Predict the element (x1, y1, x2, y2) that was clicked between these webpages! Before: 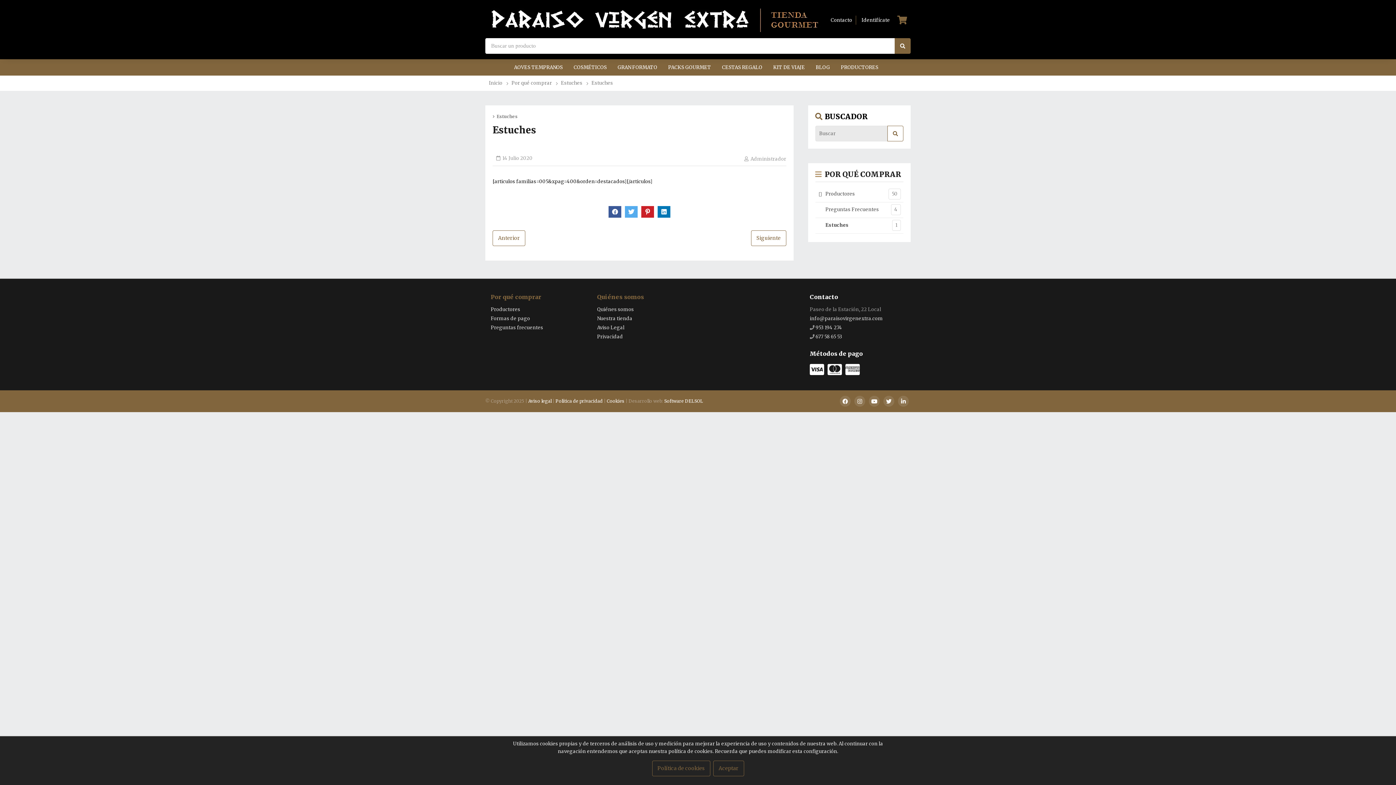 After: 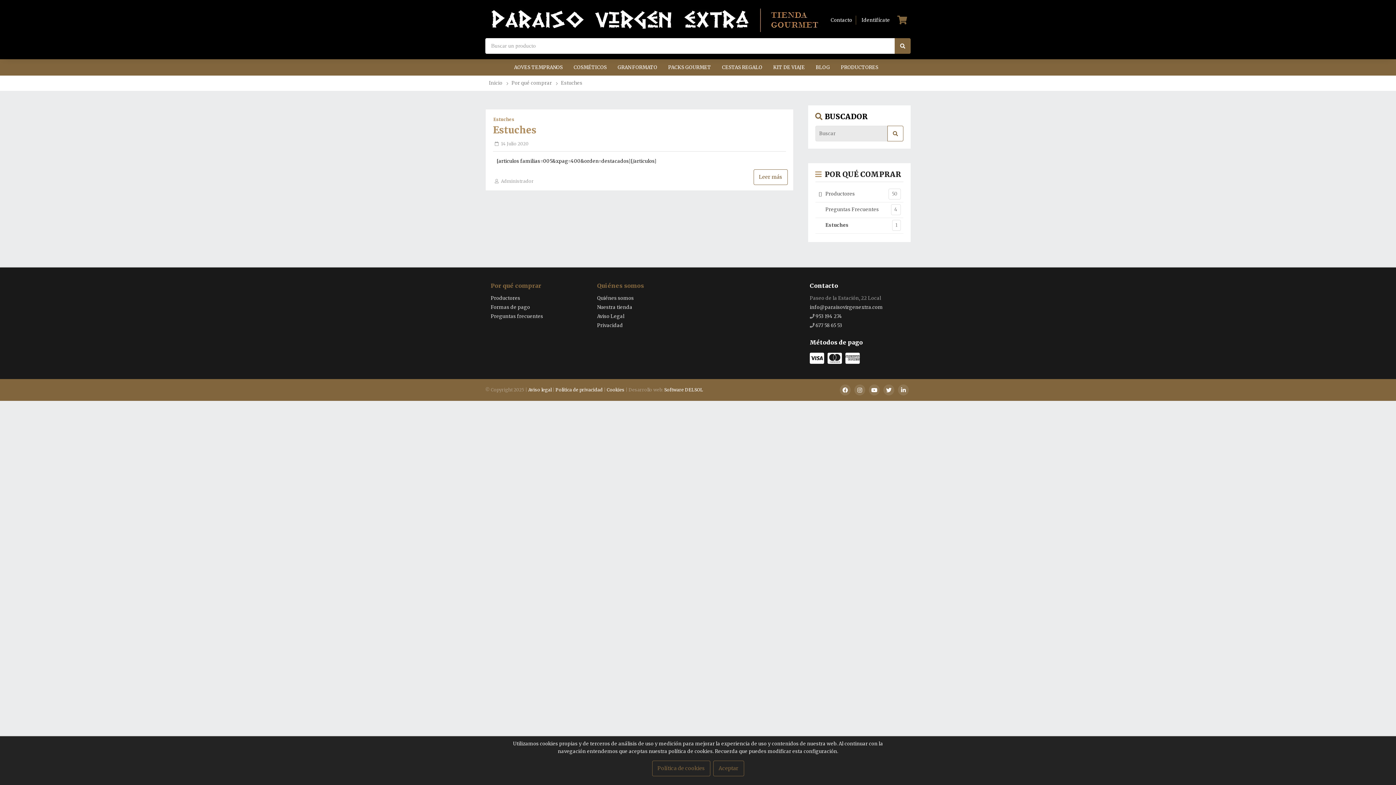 Action: label: Estuches bbox: (496, 113, 517, 119)